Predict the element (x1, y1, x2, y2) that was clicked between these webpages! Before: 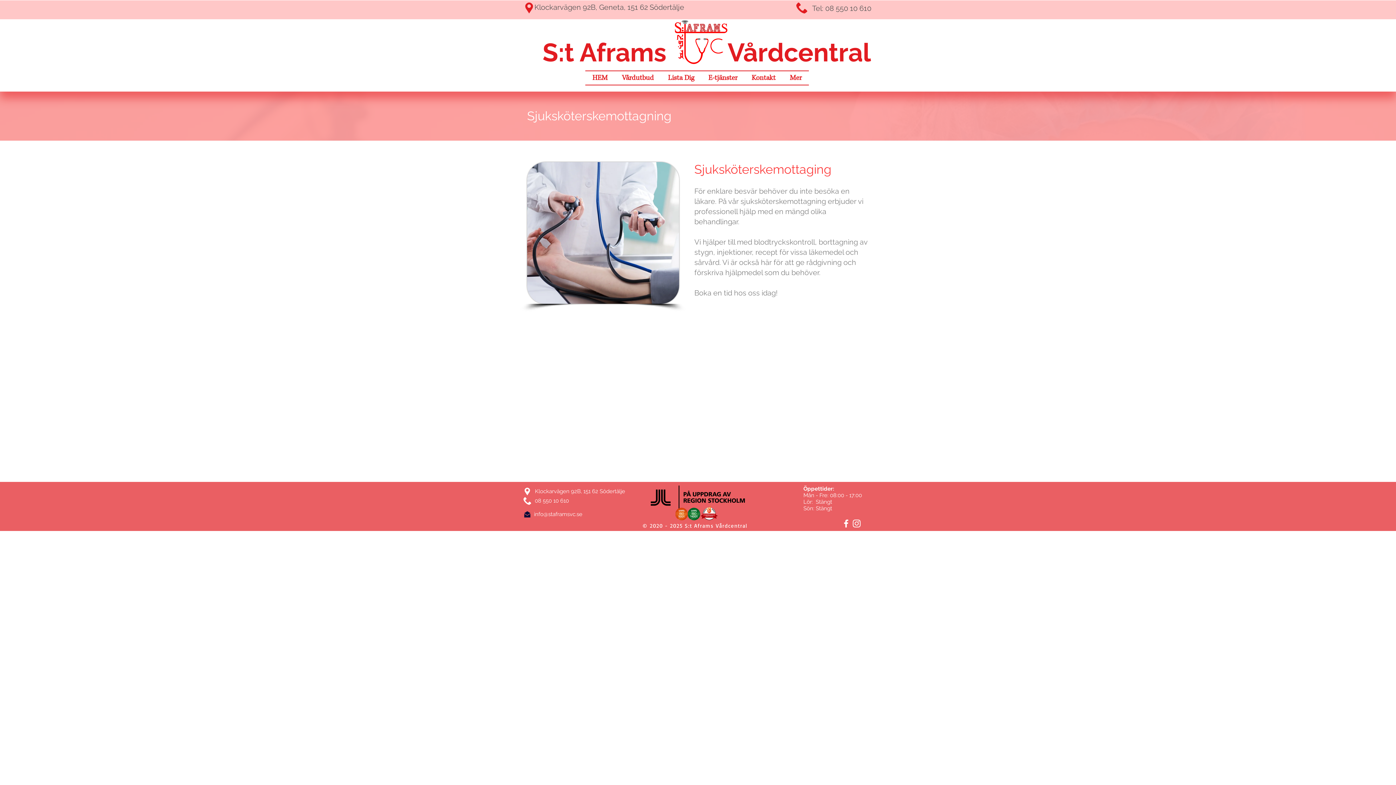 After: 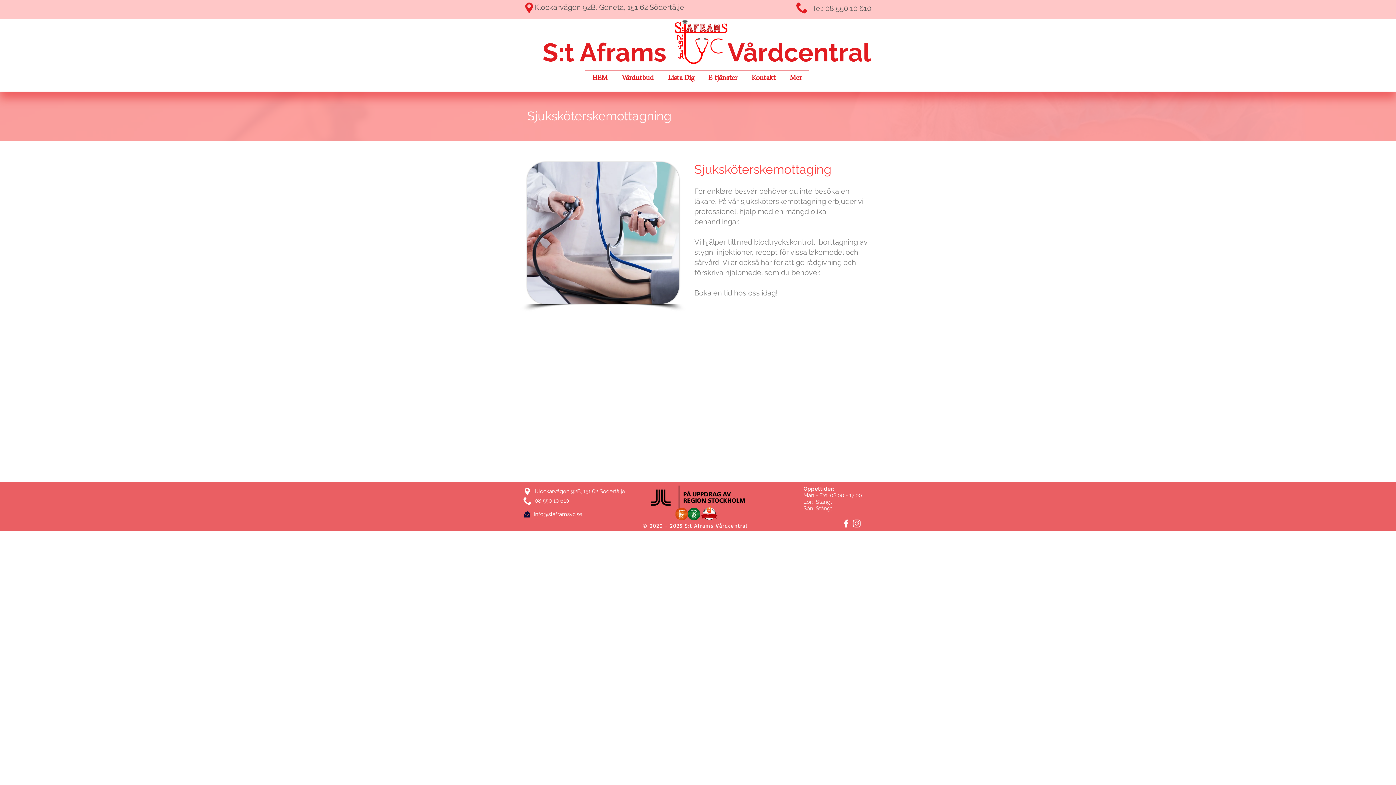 Action: bbox: (782, 71, 809, 84) label: Mer